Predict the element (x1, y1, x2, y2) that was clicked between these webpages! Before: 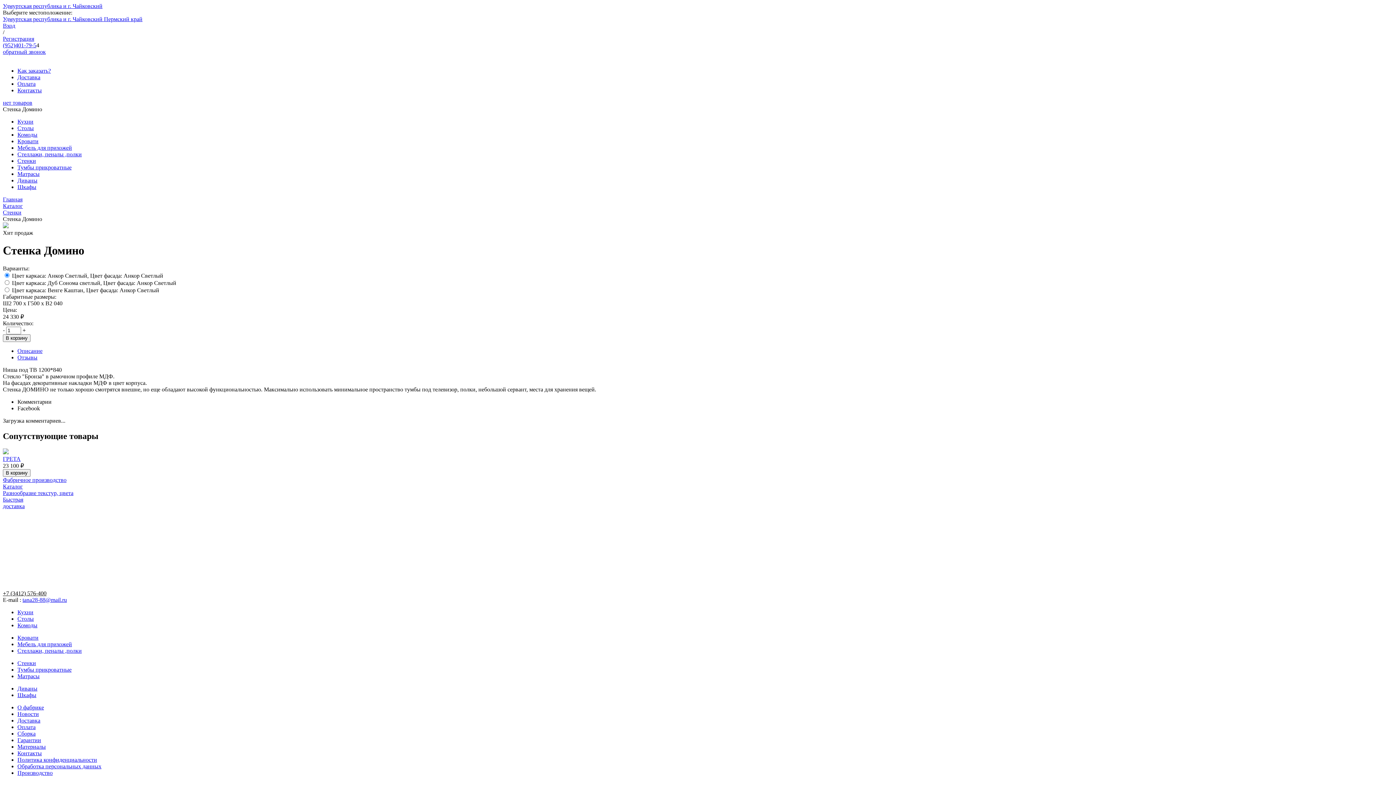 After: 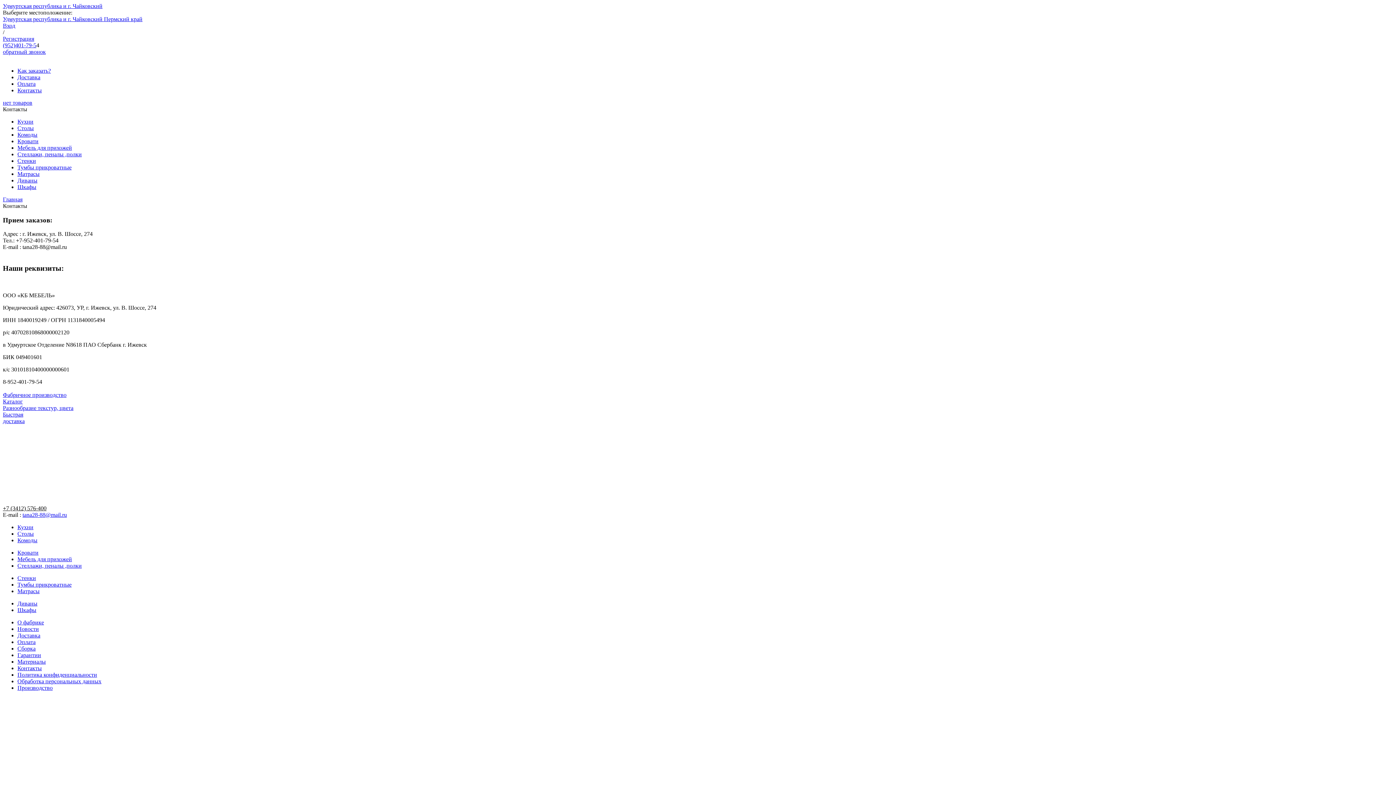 Action: label: Контакты bbox: (17, 750, 41, 756)